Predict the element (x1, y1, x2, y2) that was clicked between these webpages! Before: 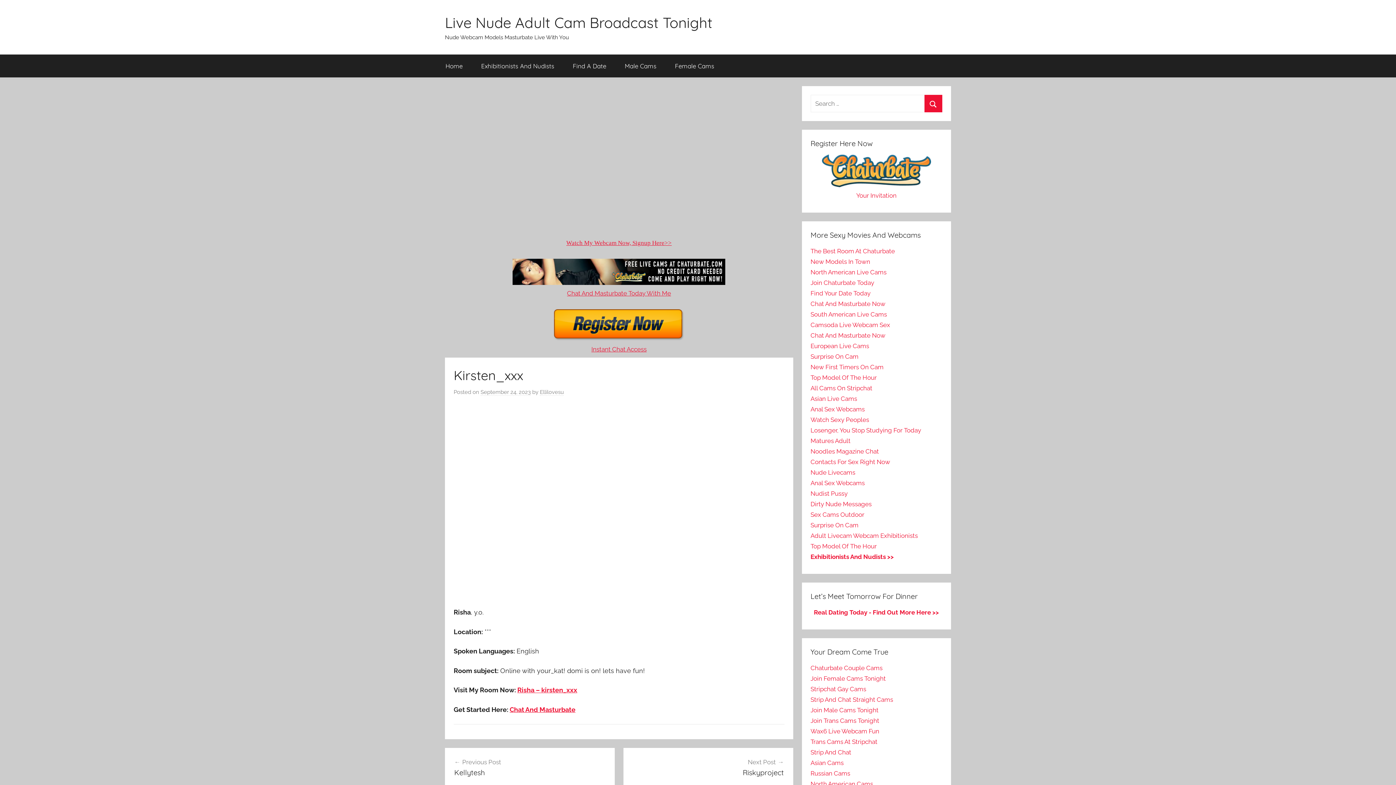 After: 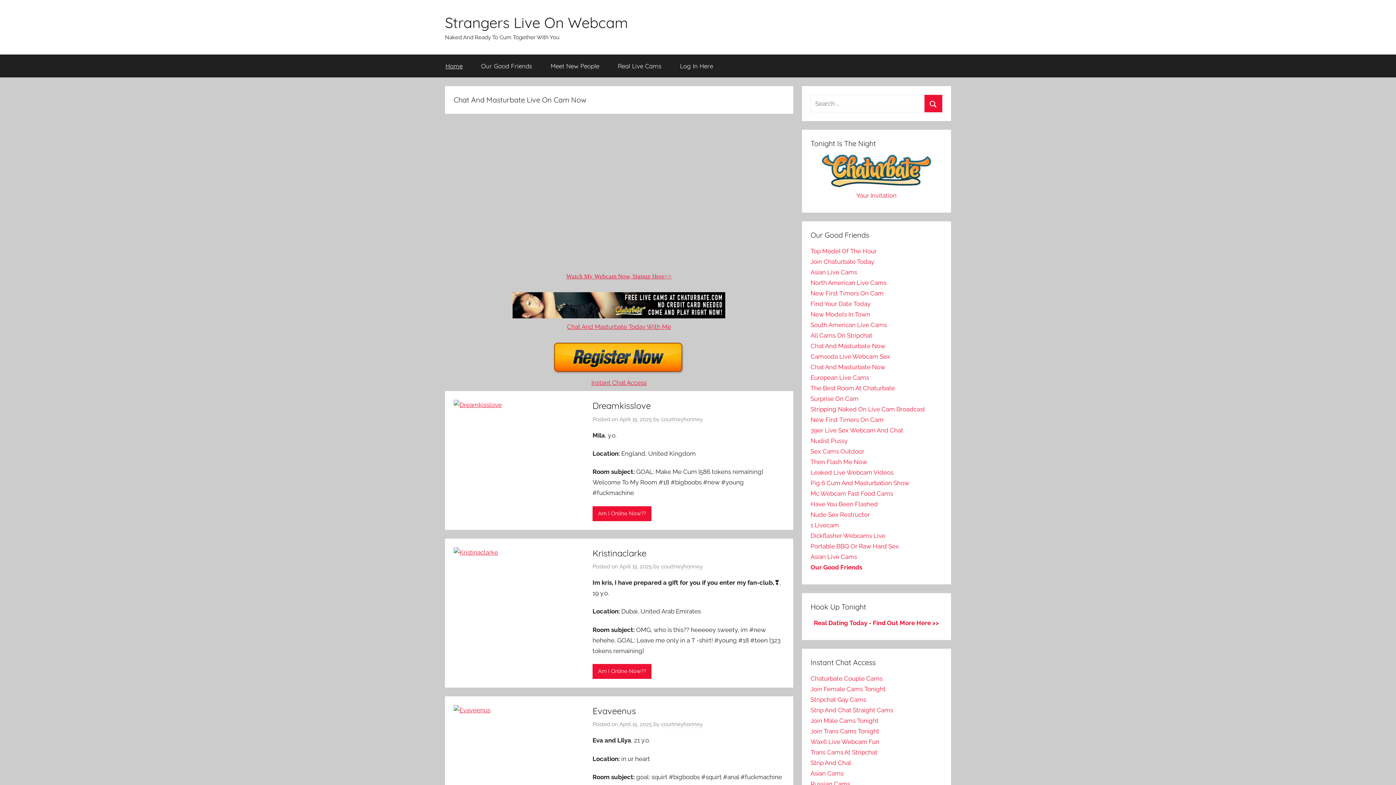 Action: label: Matures Adult bbox: (810, 437, 850, 444)